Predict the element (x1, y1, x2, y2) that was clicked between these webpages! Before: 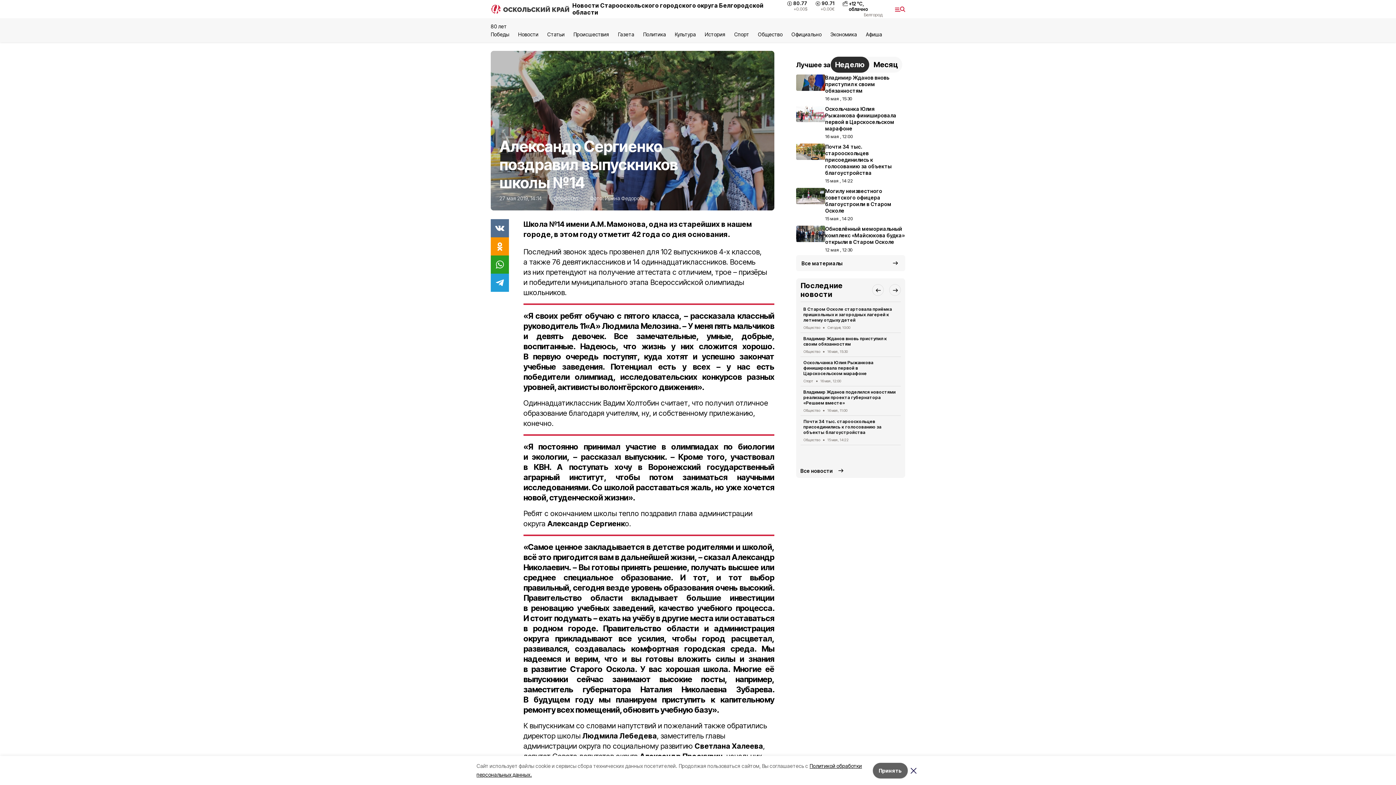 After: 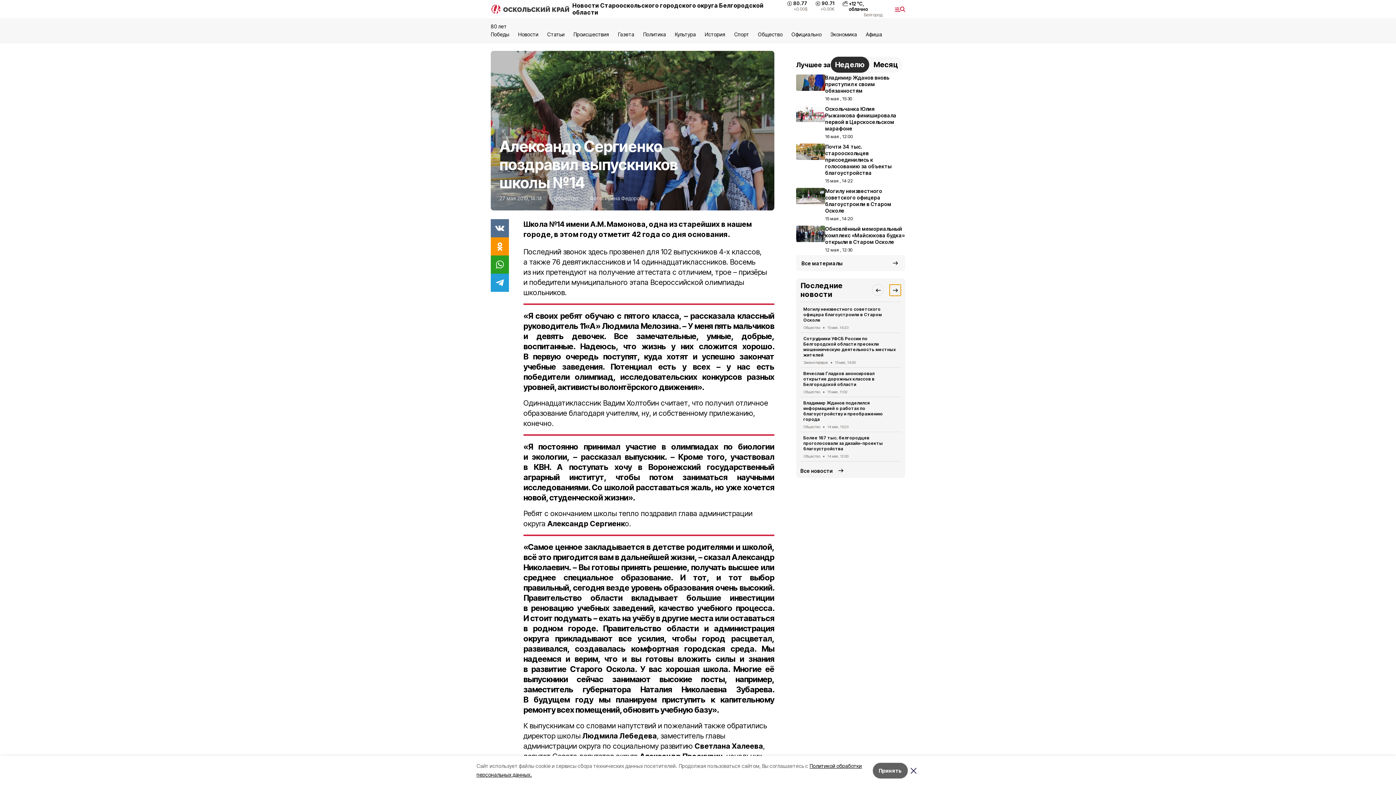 Action: label: Next slide bbox: (889, 284, 901, 296)